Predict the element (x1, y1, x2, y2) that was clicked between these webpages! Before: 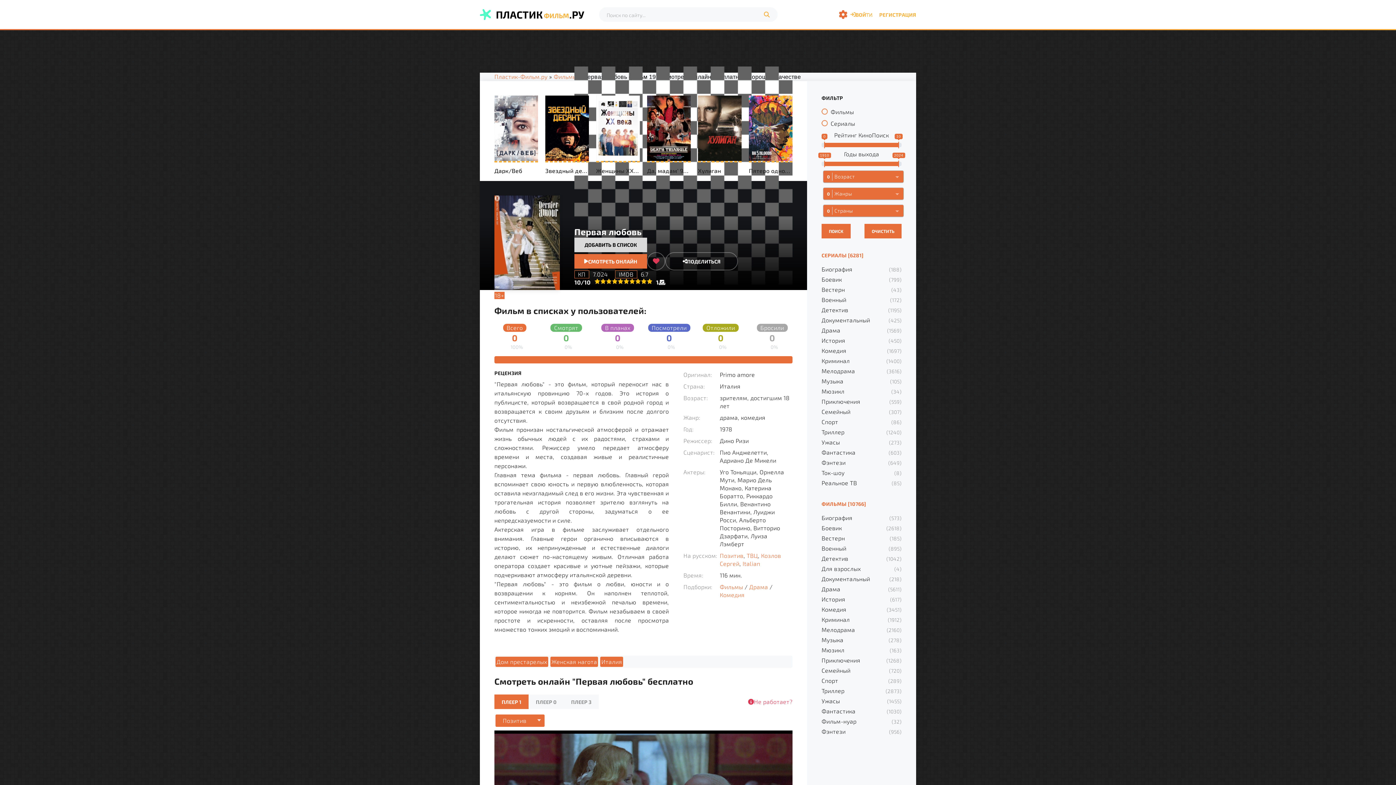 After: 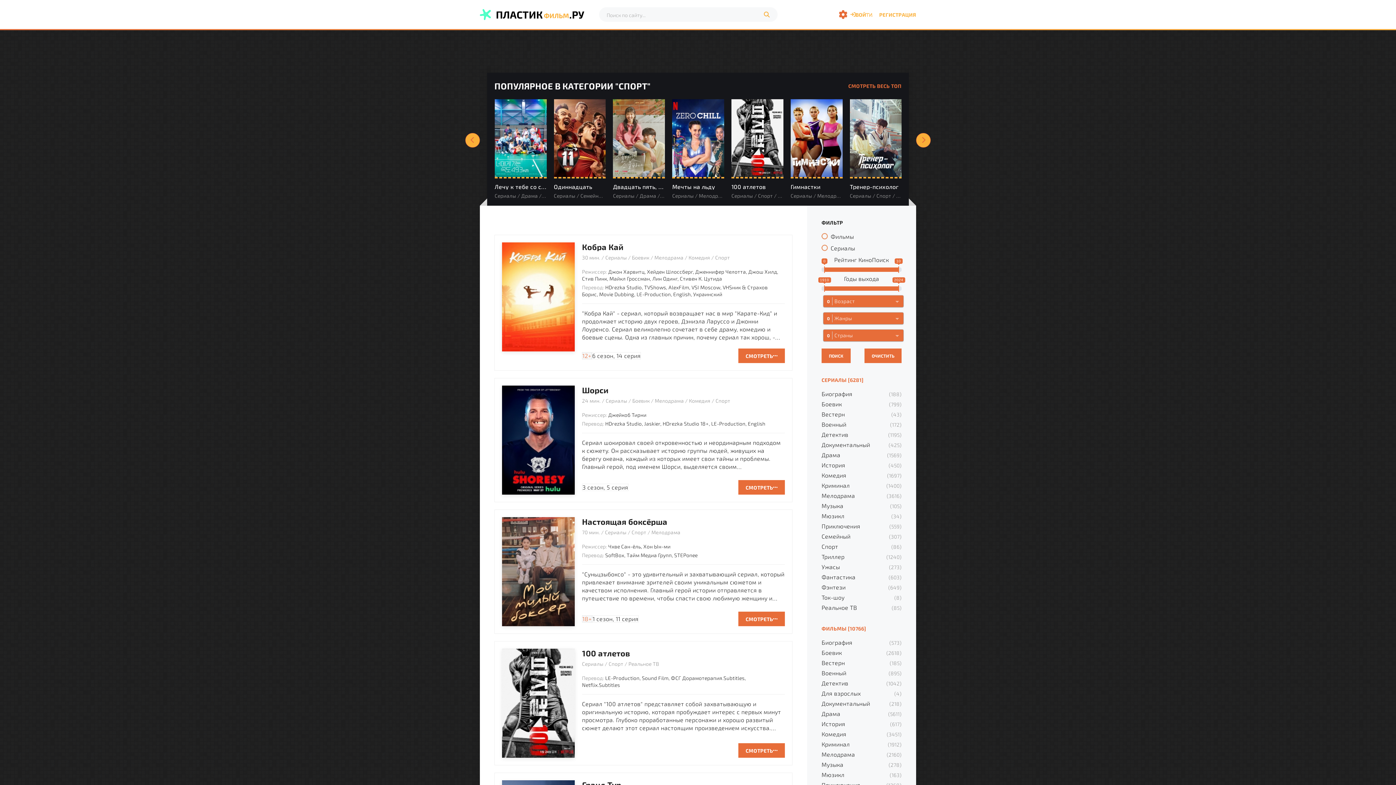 Action: label: Спорт bbox: (821, 418, 838, 426)